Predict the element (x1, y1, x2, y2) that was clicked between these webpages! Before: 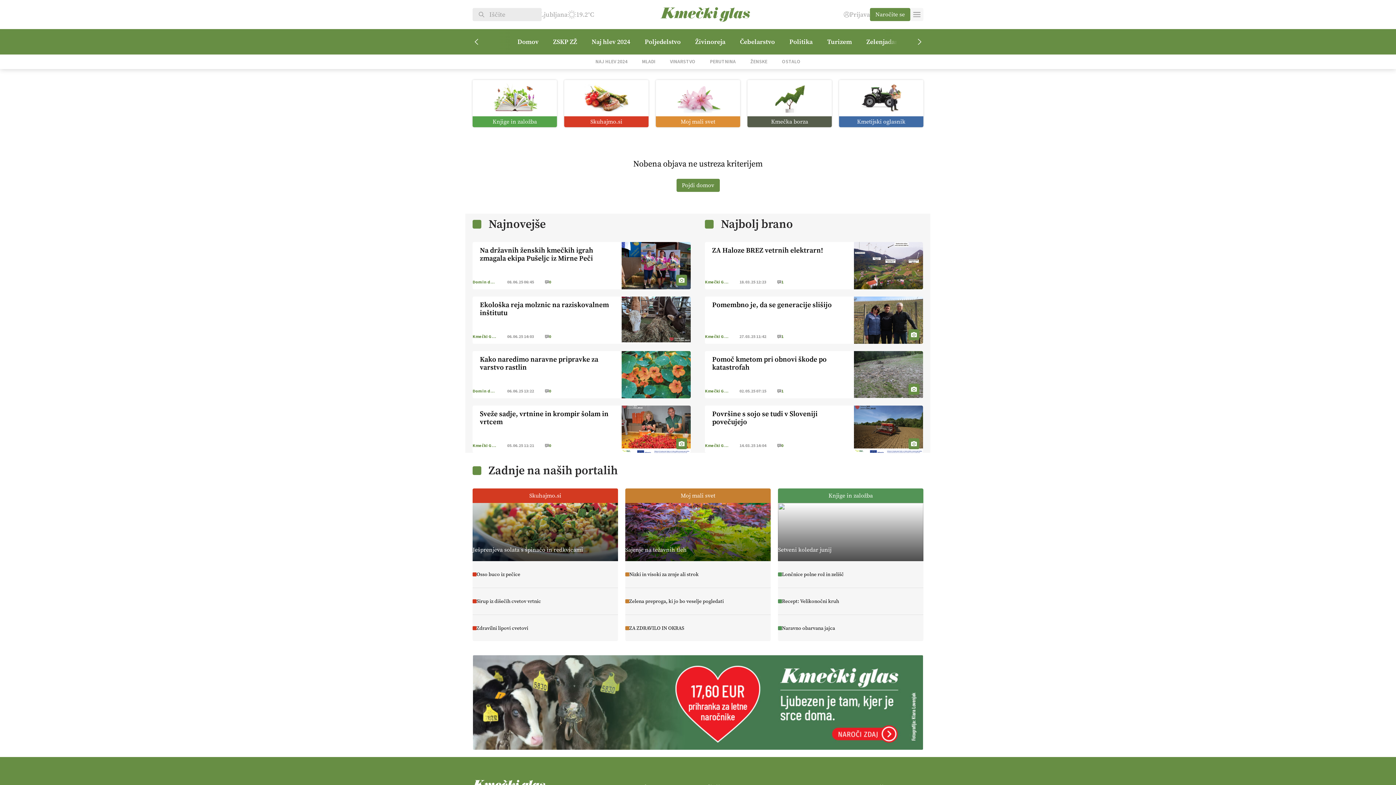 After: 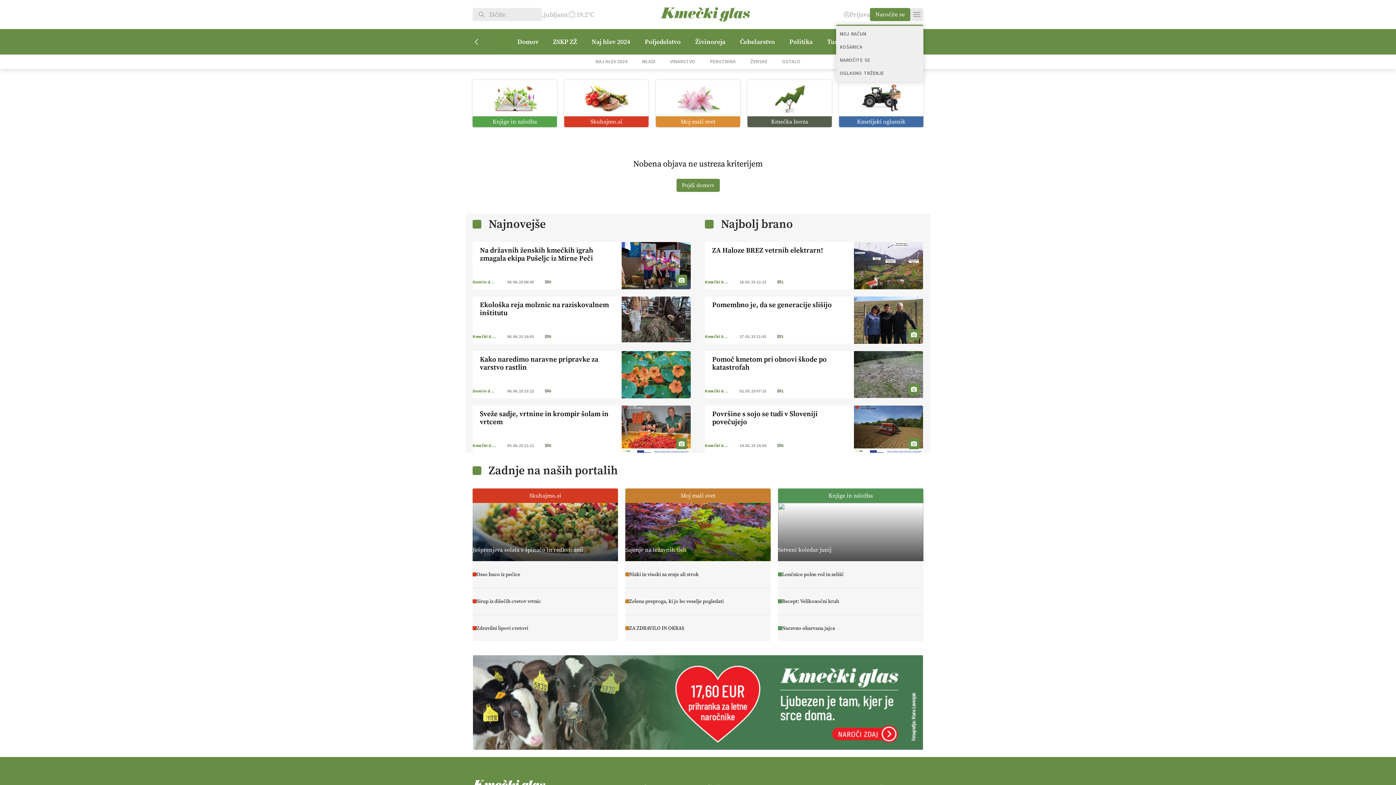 Action: bbox: (910, 8, 923, 21)